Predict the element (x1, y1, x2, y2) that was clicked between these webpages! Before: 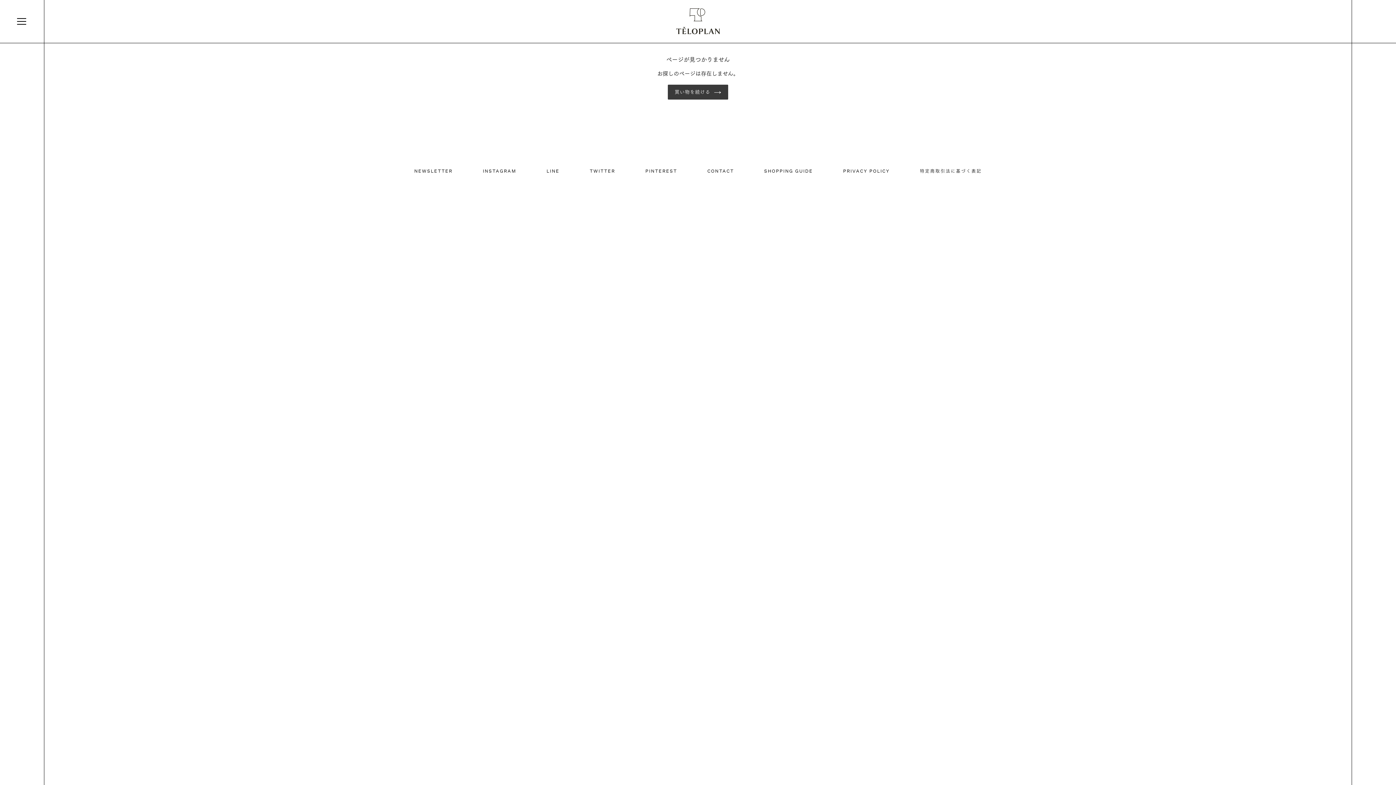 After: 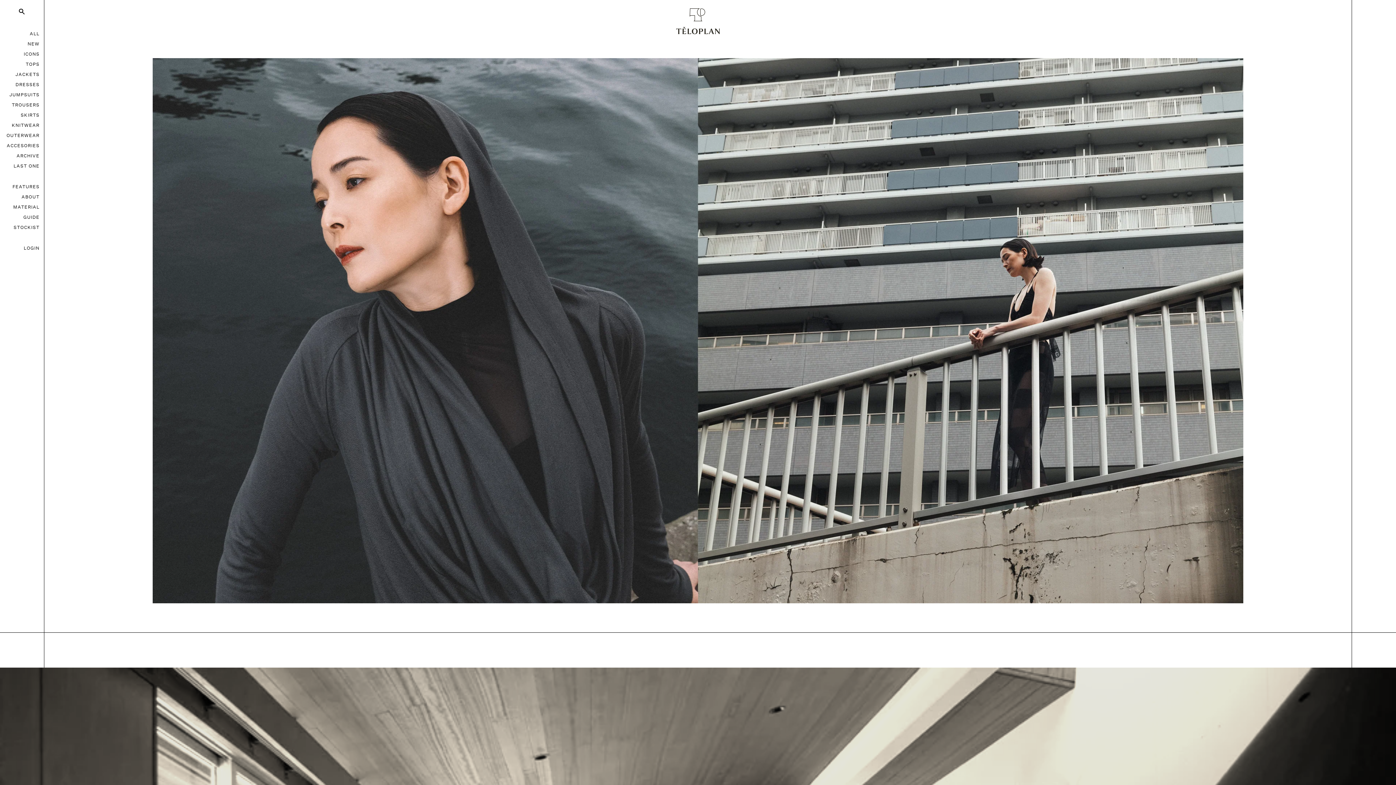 Action: bbox: (676, 8, 720, 36)